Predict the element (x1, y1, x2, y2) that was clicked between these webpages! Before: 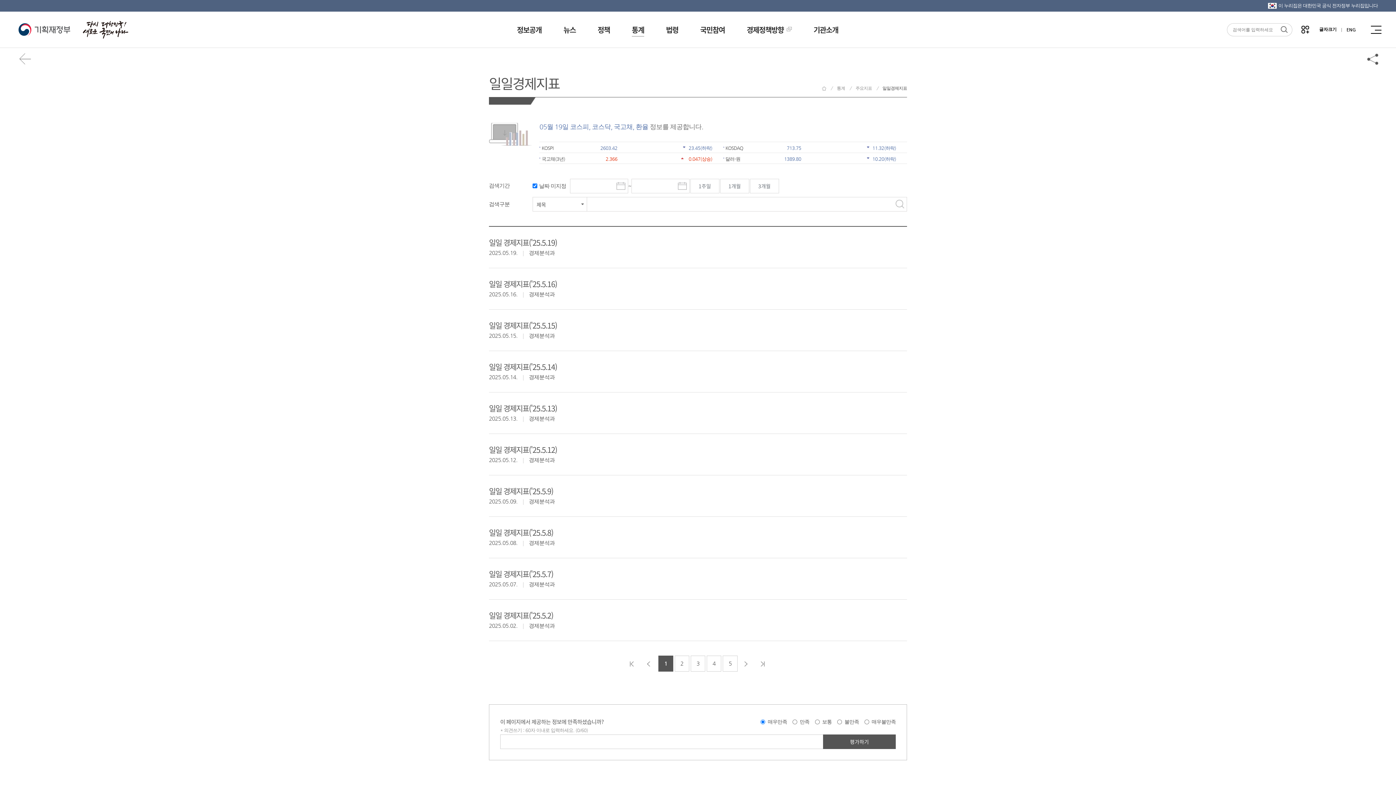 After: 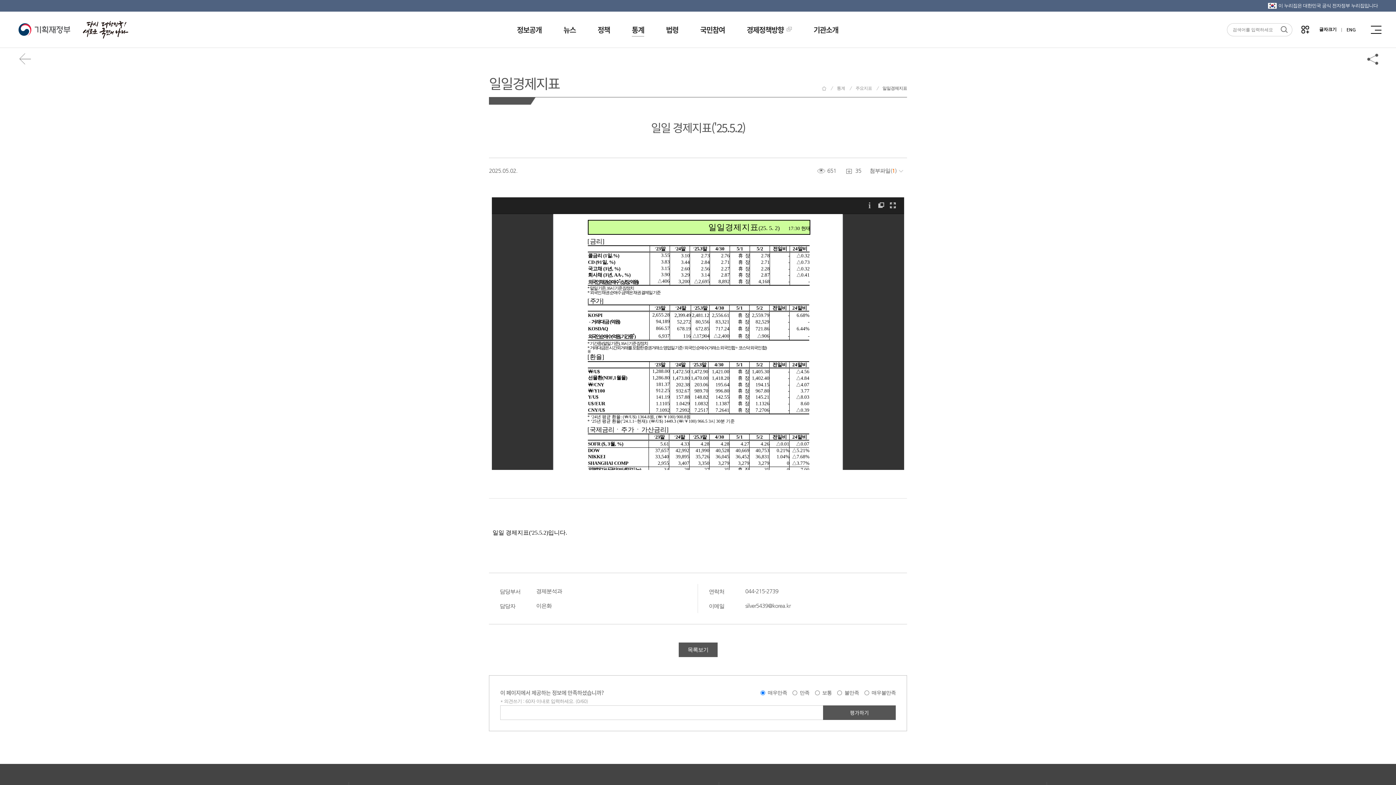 Action: label: 일일 경제지표('25.5.2) bbox: (489, 610, 553, 621)